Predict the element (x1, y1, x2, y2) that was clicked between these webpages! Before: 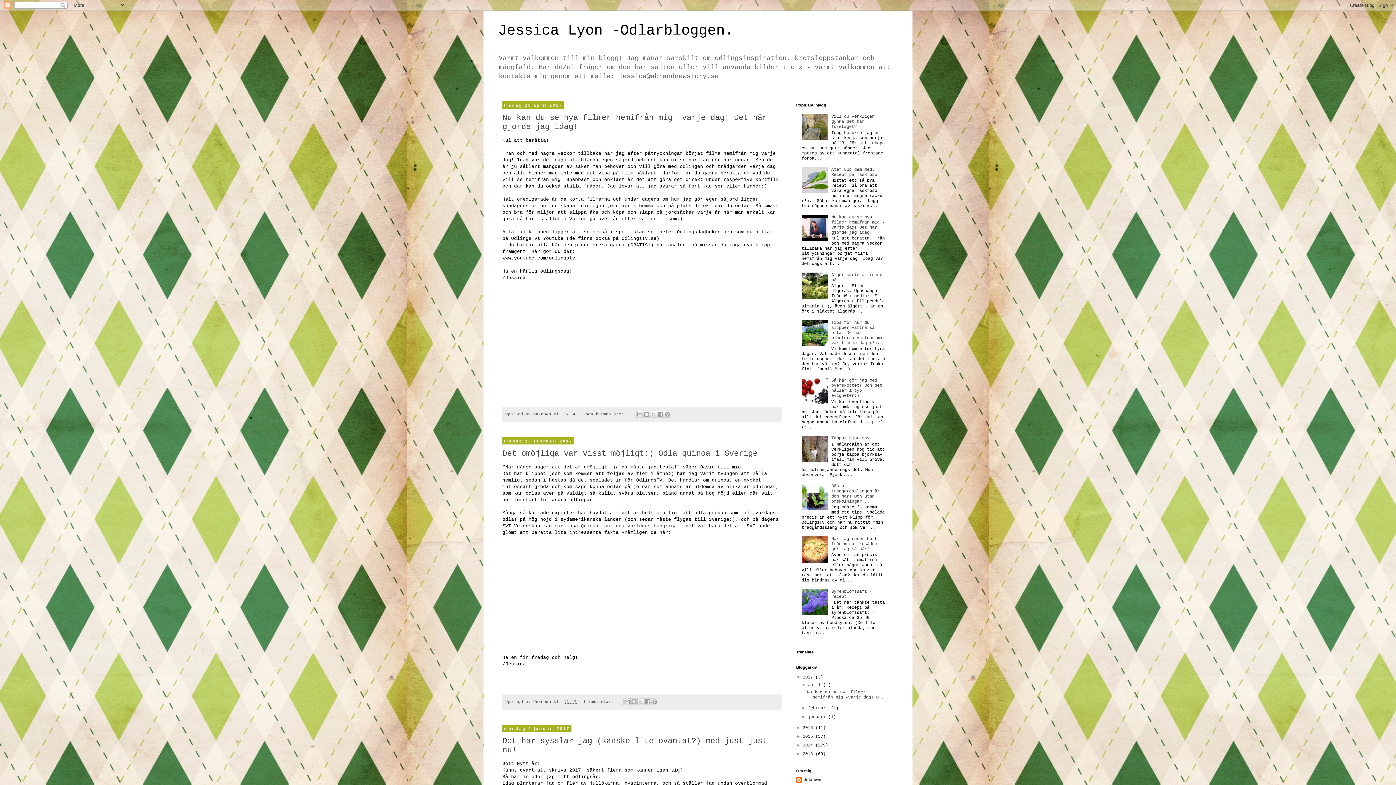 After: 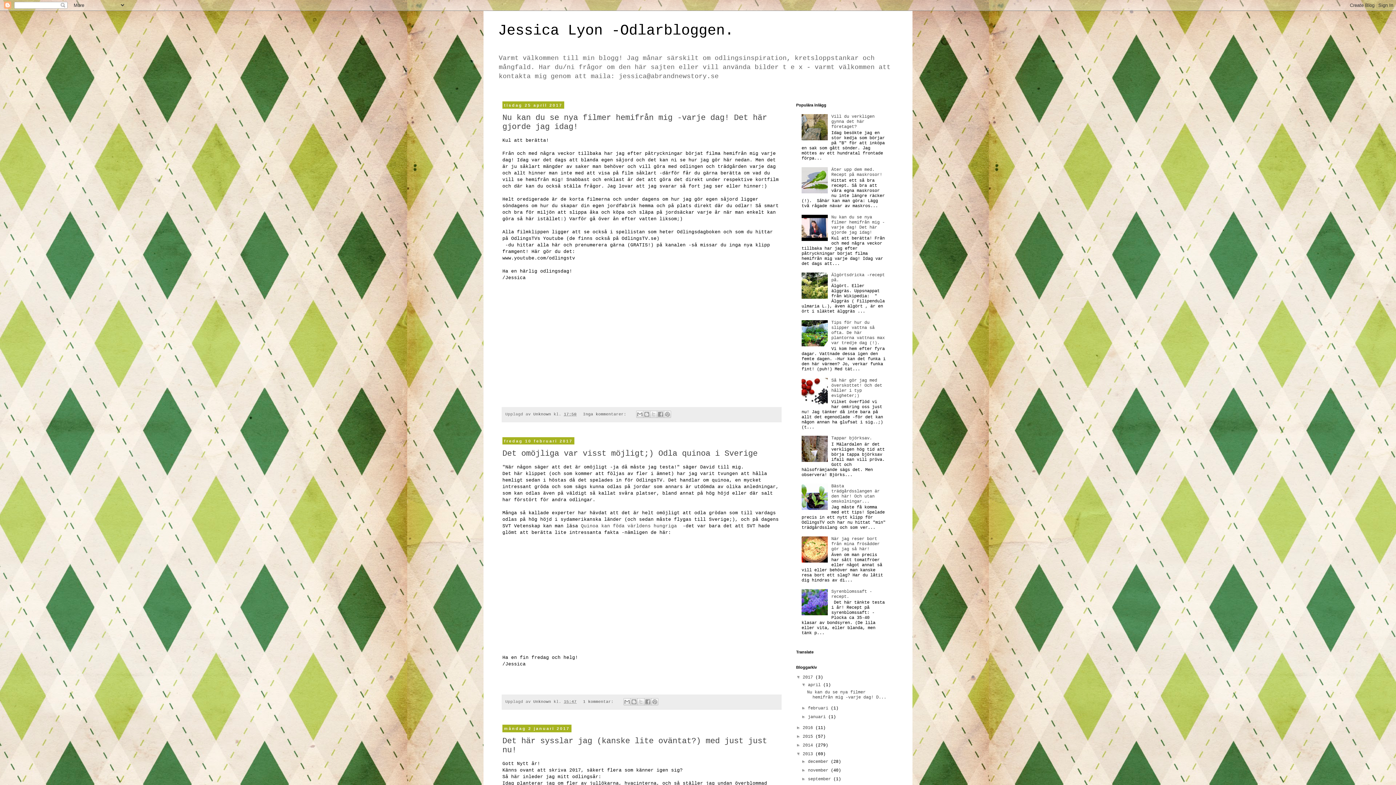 Action: label: ►   bbox: (796, 751, 802, 756)